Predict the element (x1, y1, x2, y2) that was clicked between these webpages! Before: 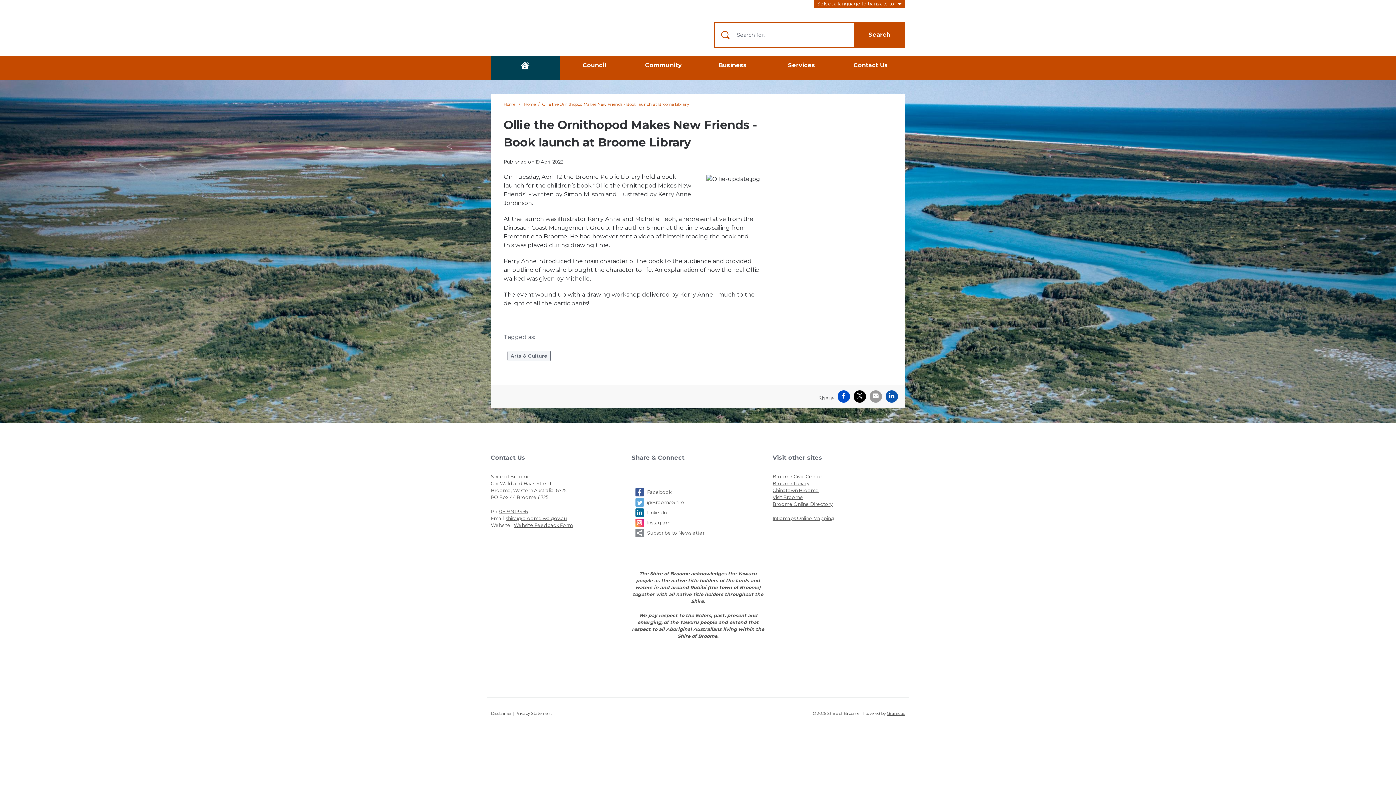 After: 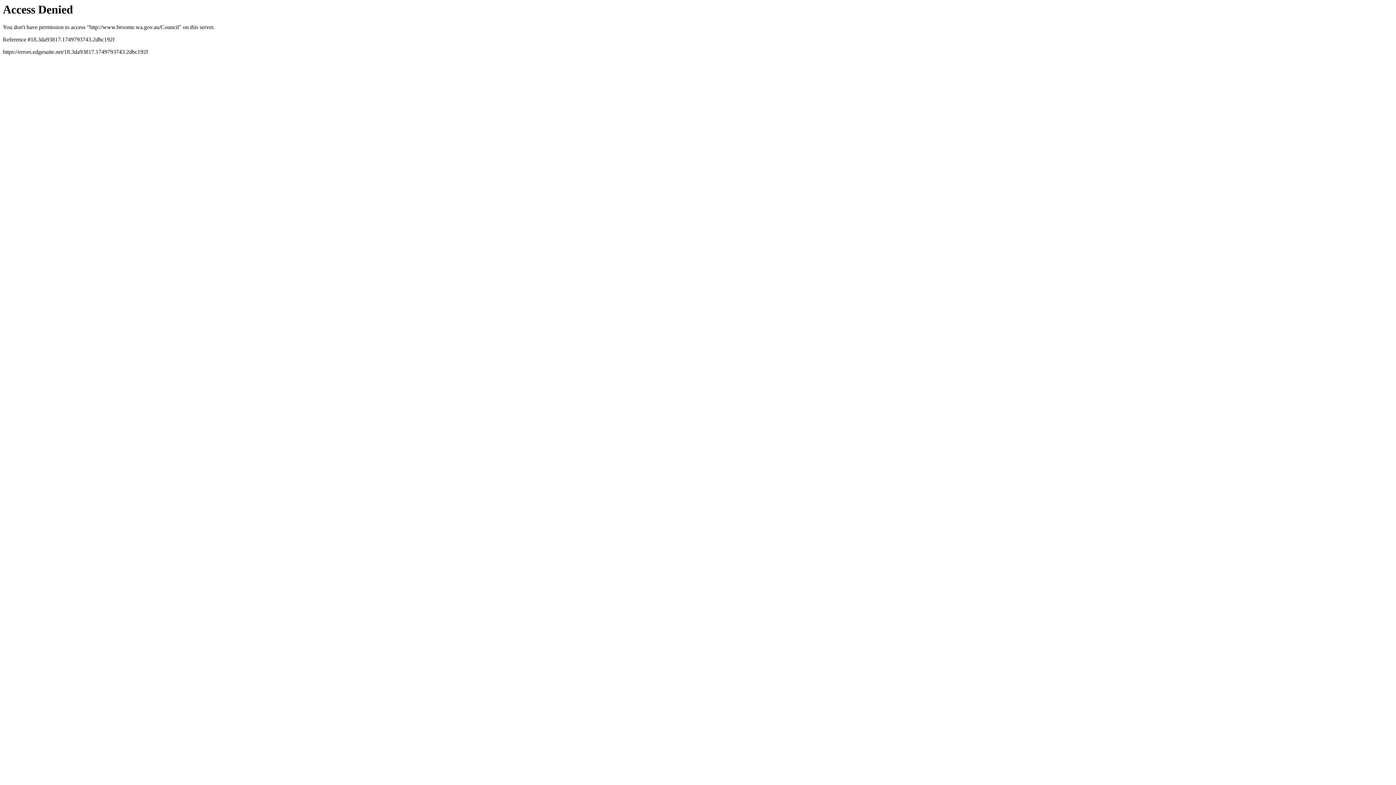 Action: bbox: (560, 56, 629, 79) label: Council